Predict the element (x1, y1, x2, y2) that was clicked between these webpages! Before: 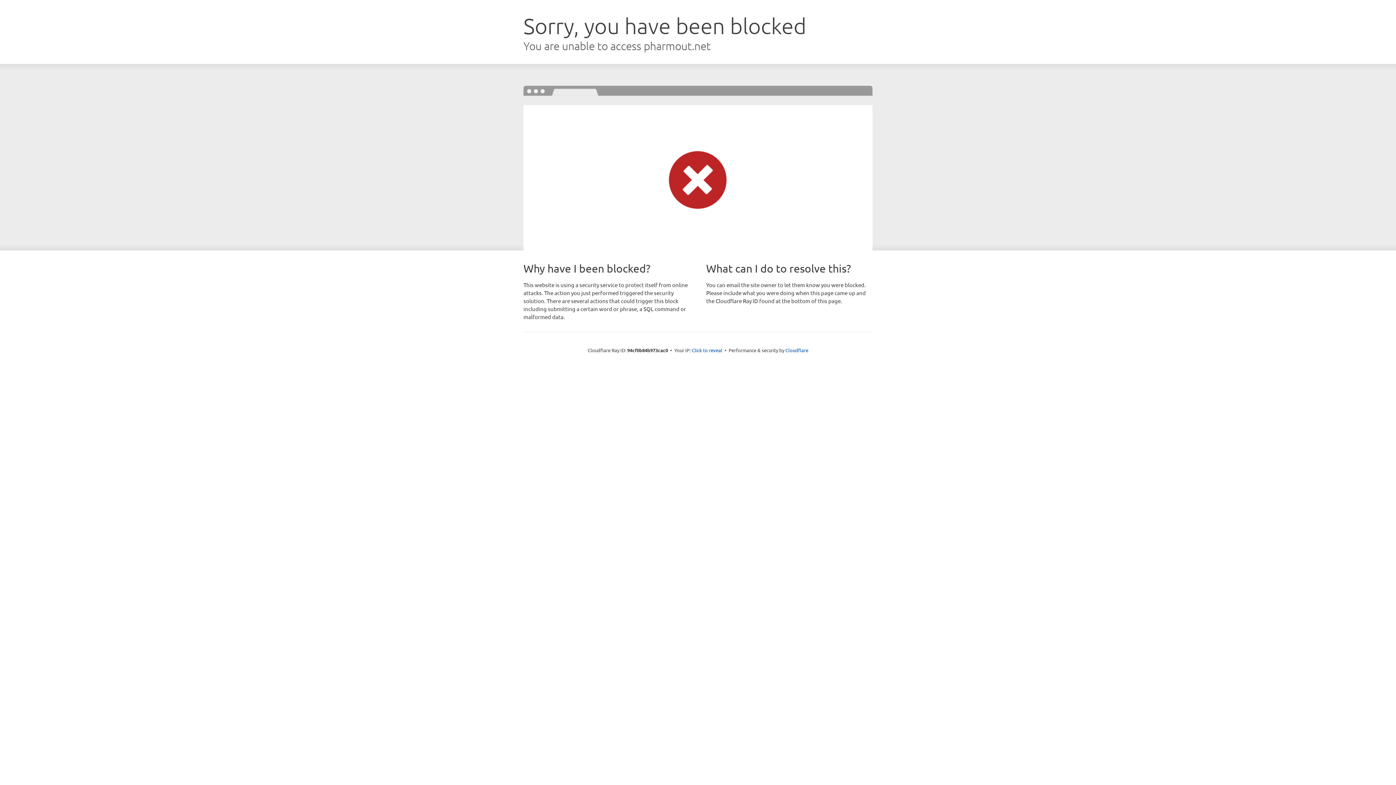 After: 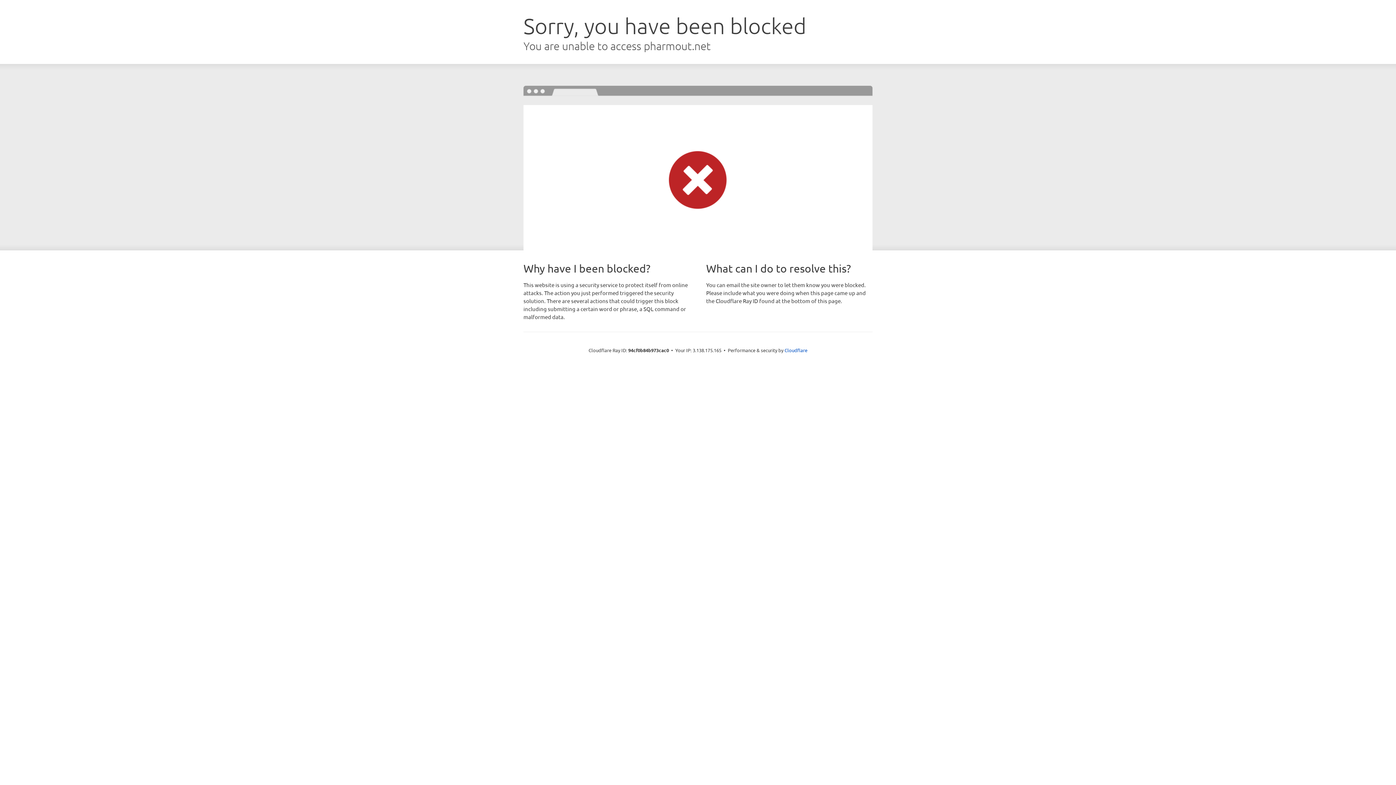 Action: bbox: (692, 346, 722, 353) label: Click to reveal